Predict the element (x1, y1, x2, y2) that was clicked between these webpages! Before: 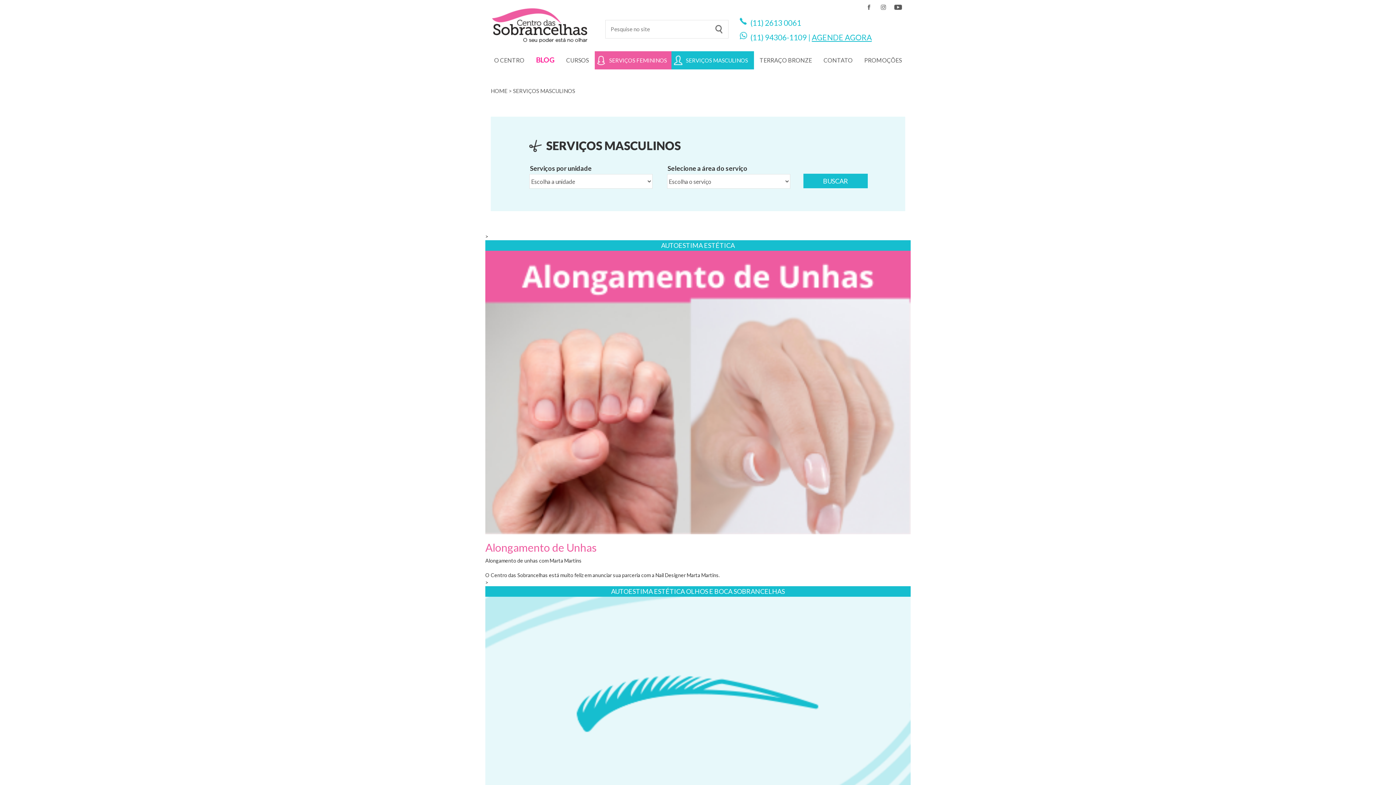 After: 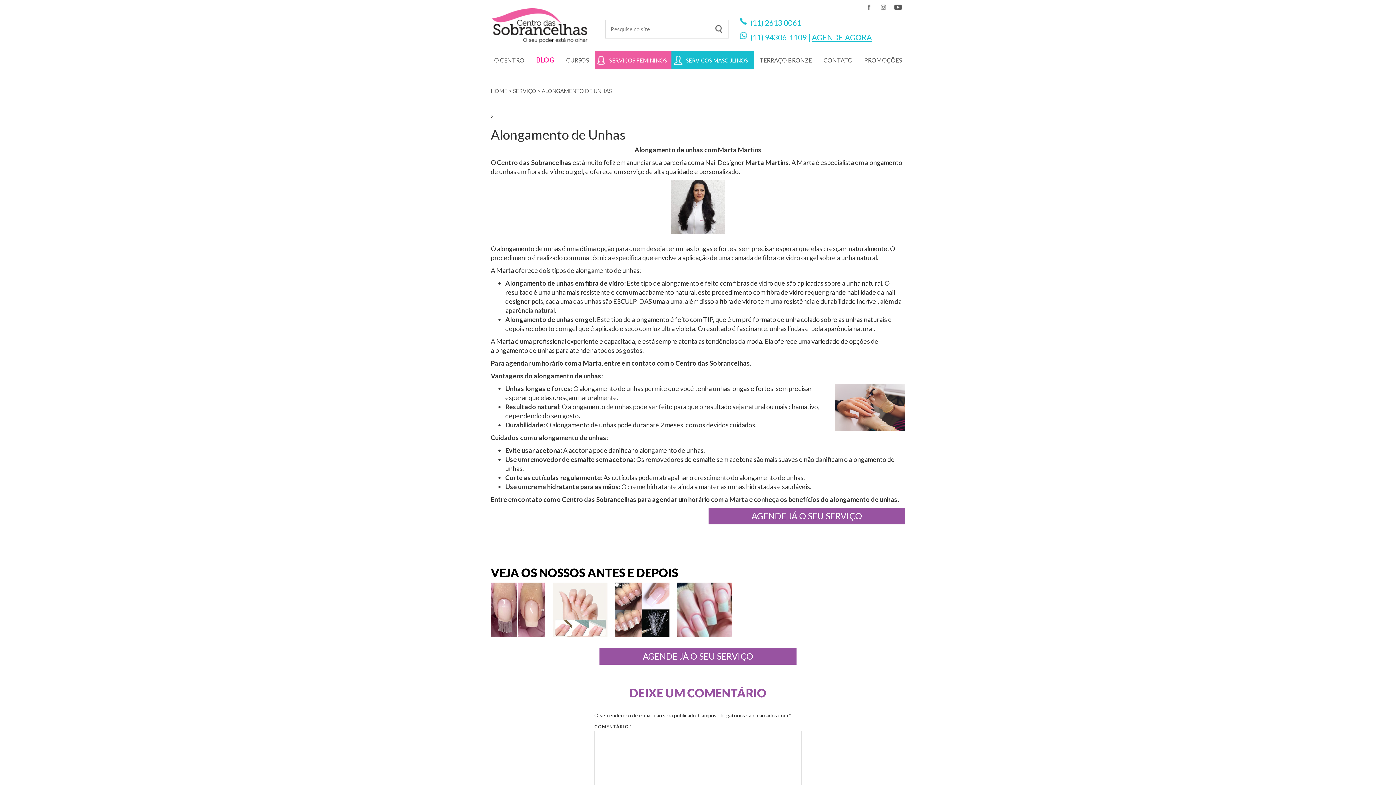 Action: label: Alongamento de Unhas bbox: (485, 541, 596, 554)